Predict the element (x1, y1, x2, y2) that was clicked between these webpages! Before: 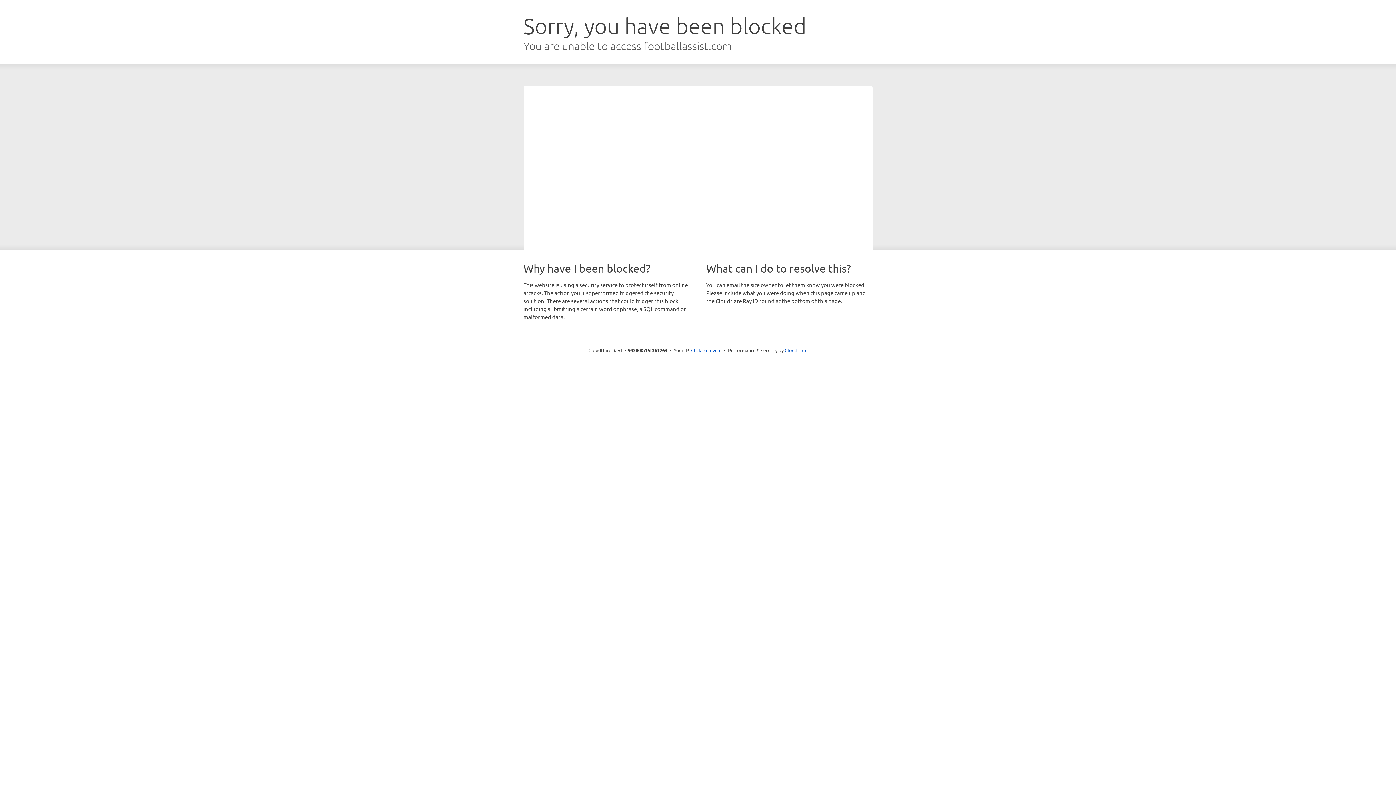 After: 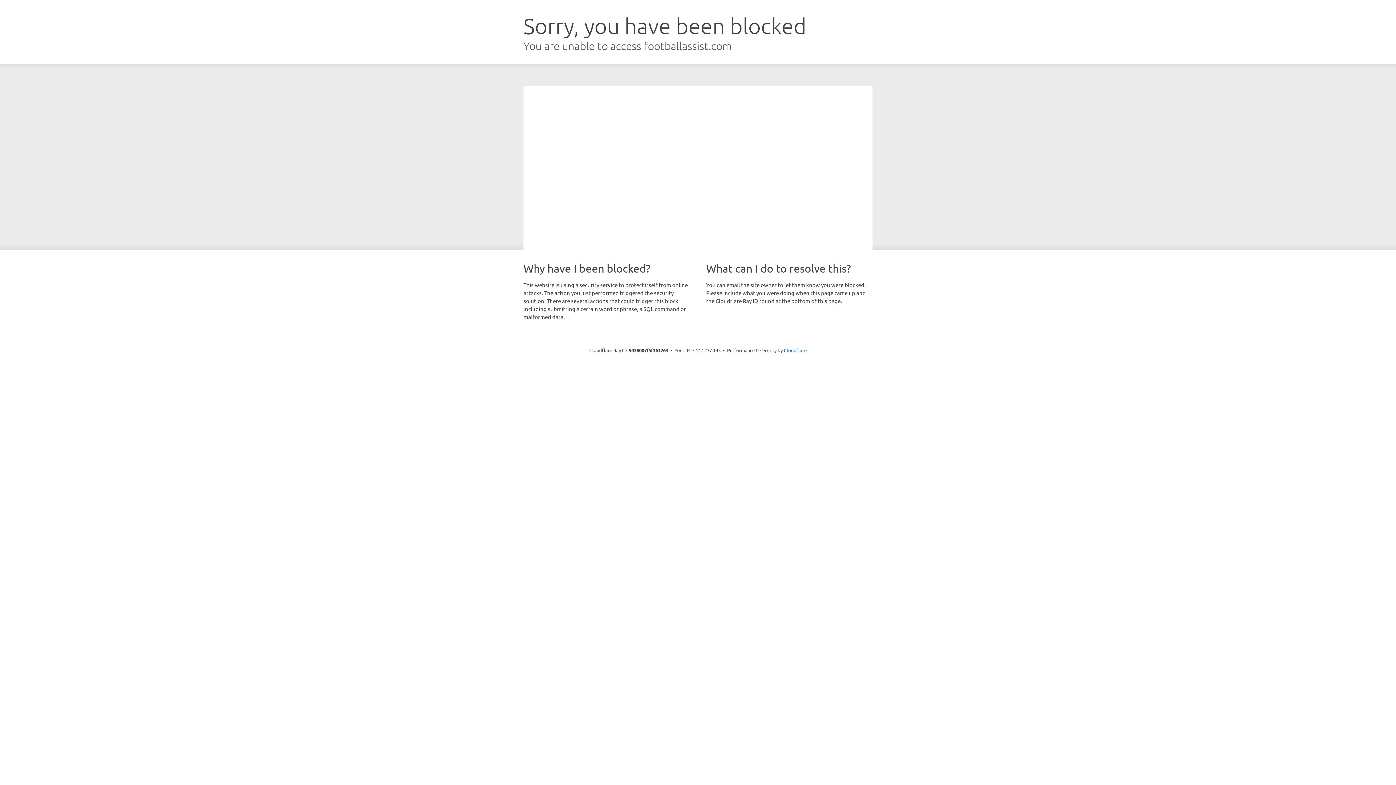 Action: label: Click to reveal bbox: (691, 346, 721, 353)